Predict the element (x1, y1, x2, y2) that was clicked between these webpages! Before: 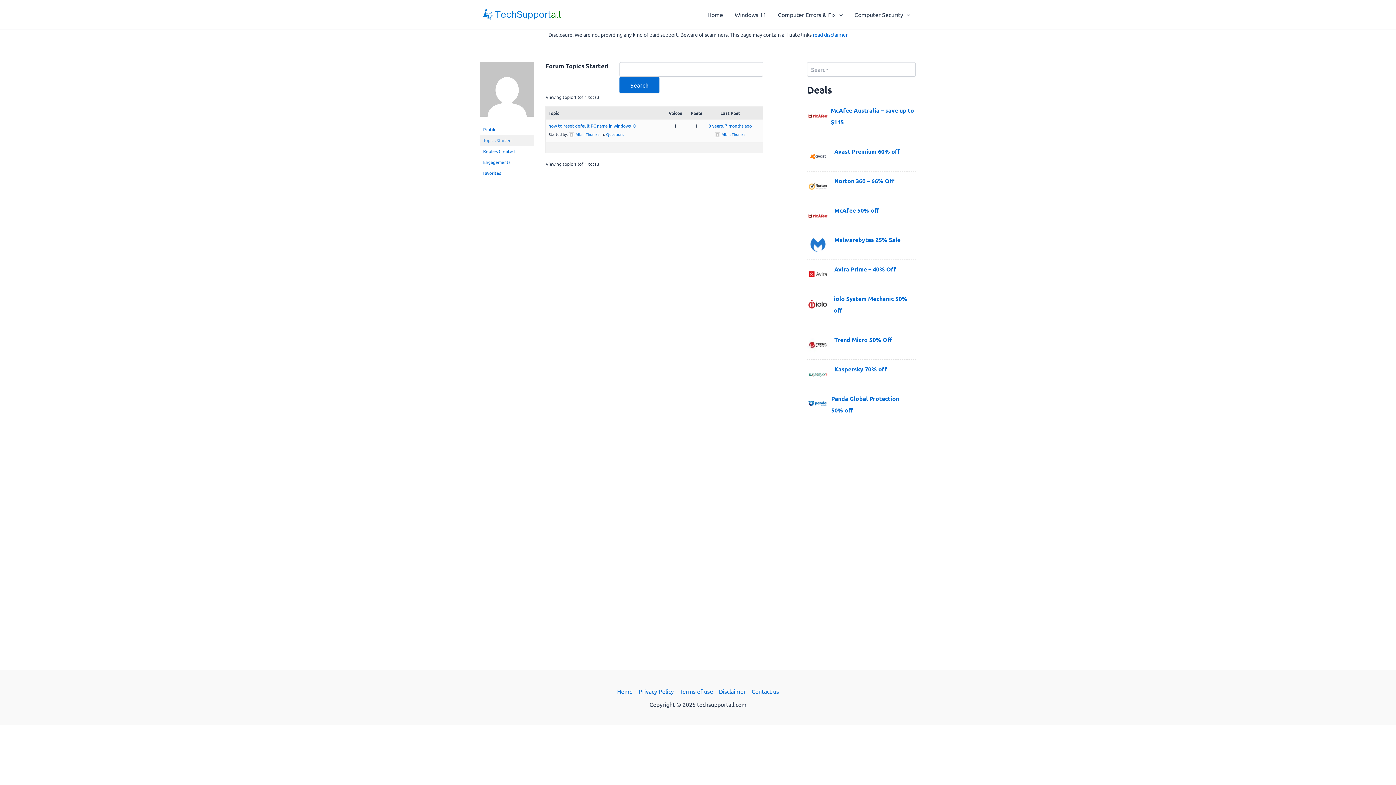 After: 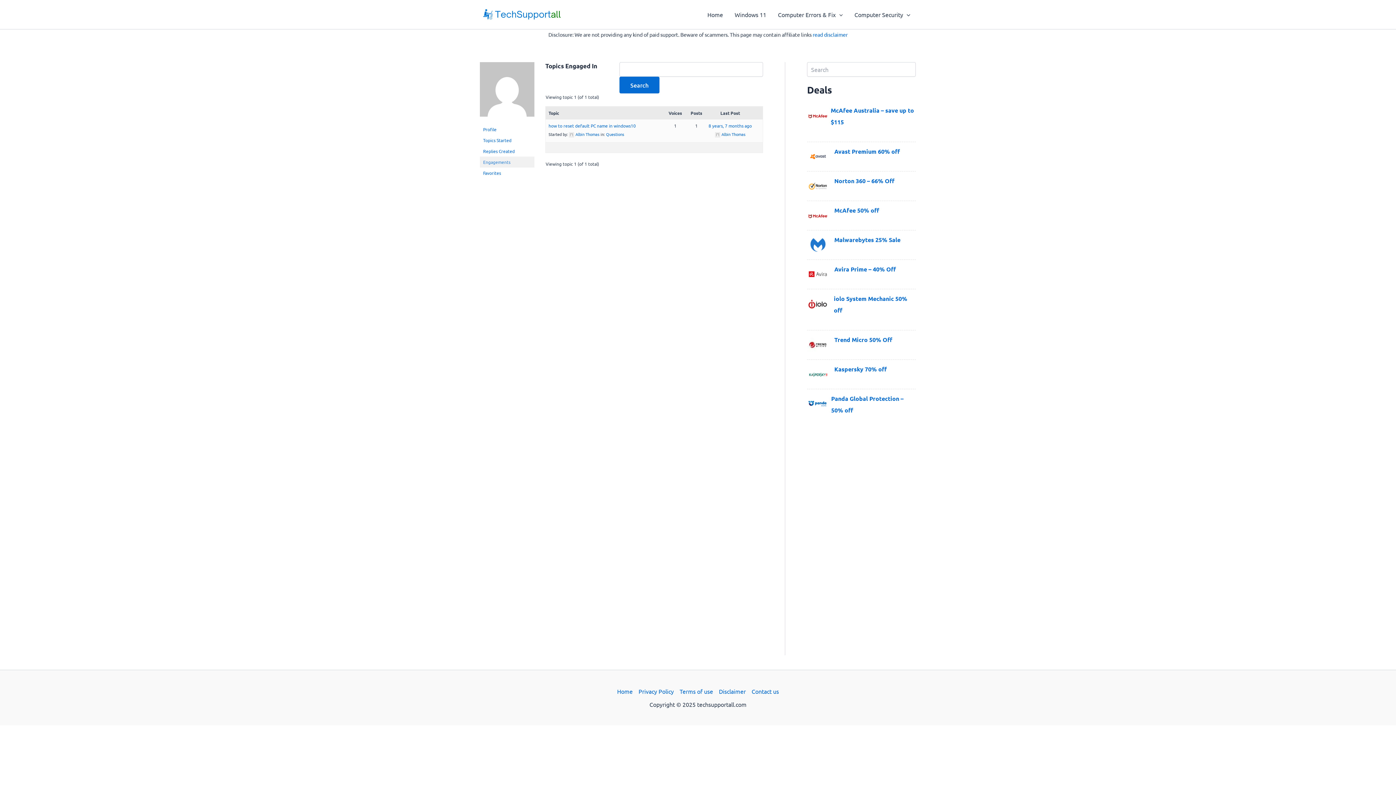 Action: bbox: (480, 156, 534, 167) label: Engagements